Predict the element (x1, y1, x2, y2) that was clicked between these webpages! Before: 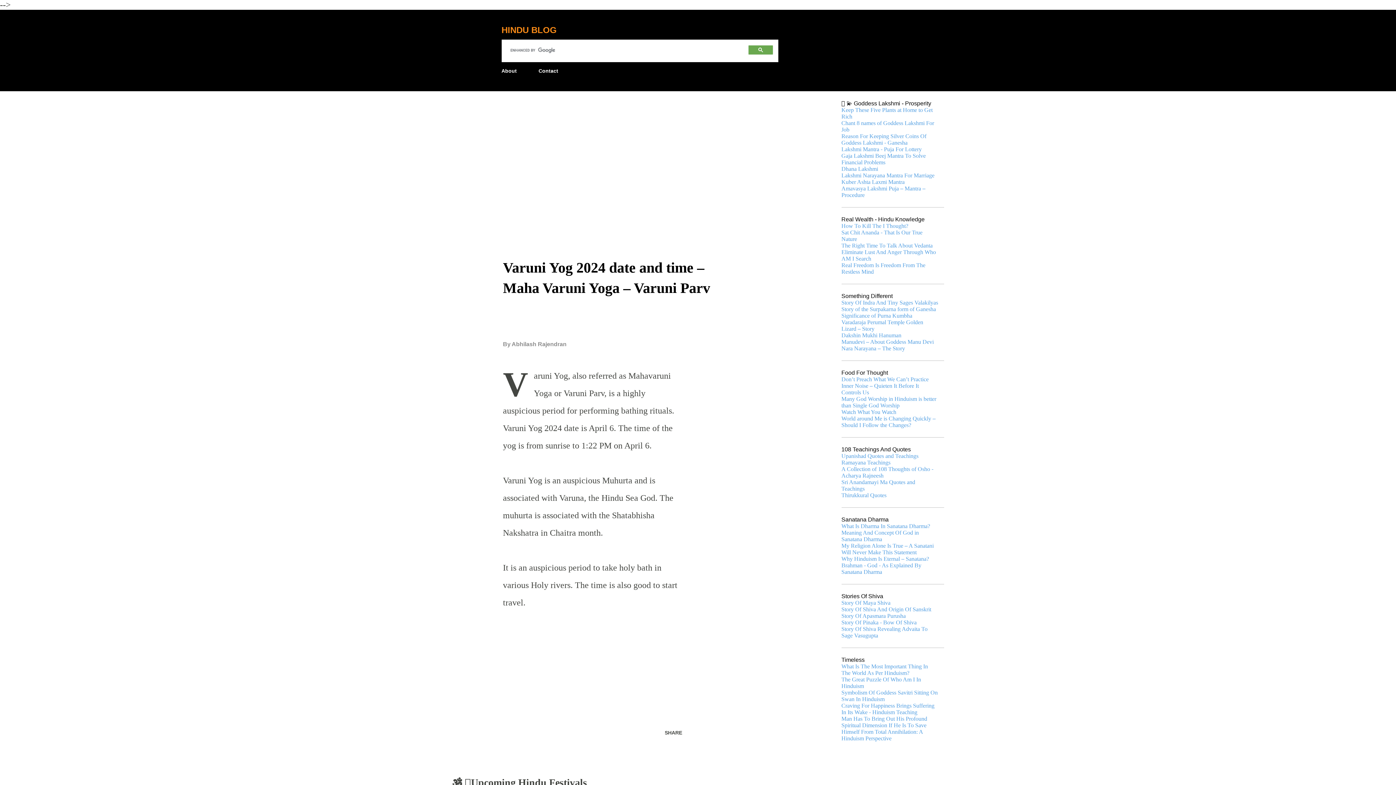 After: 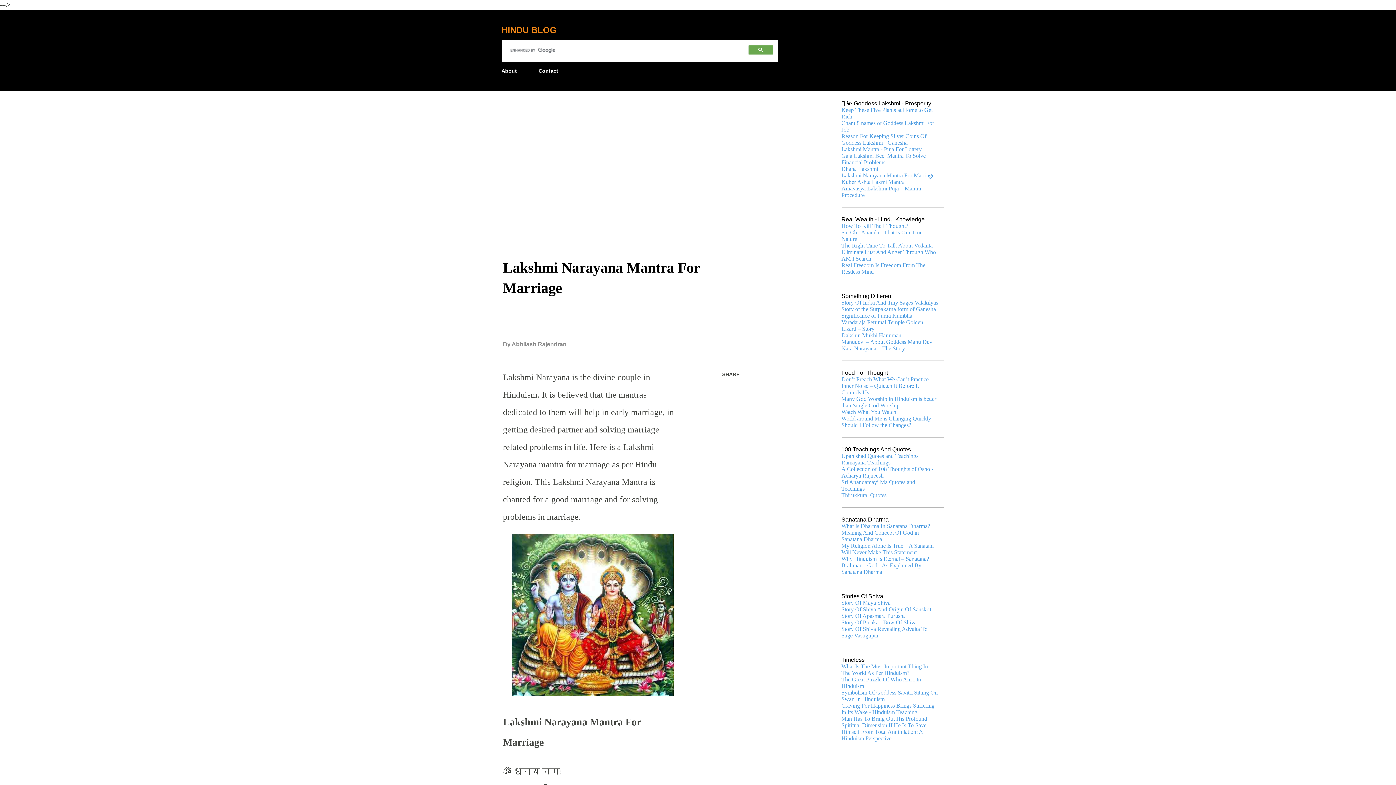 Action: label: Lakshmi Narayana Mantra For Marriage bbox: (841, 172, 934, 178)